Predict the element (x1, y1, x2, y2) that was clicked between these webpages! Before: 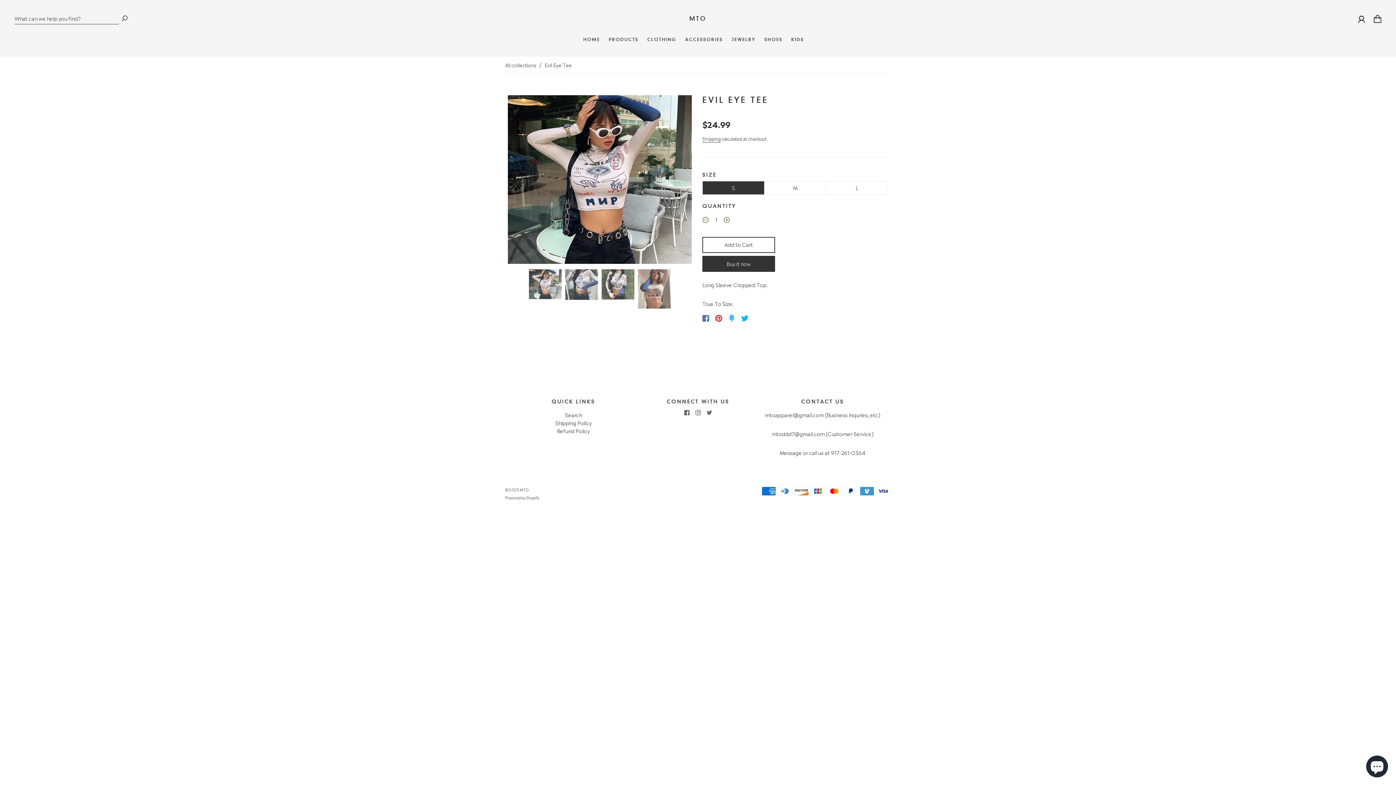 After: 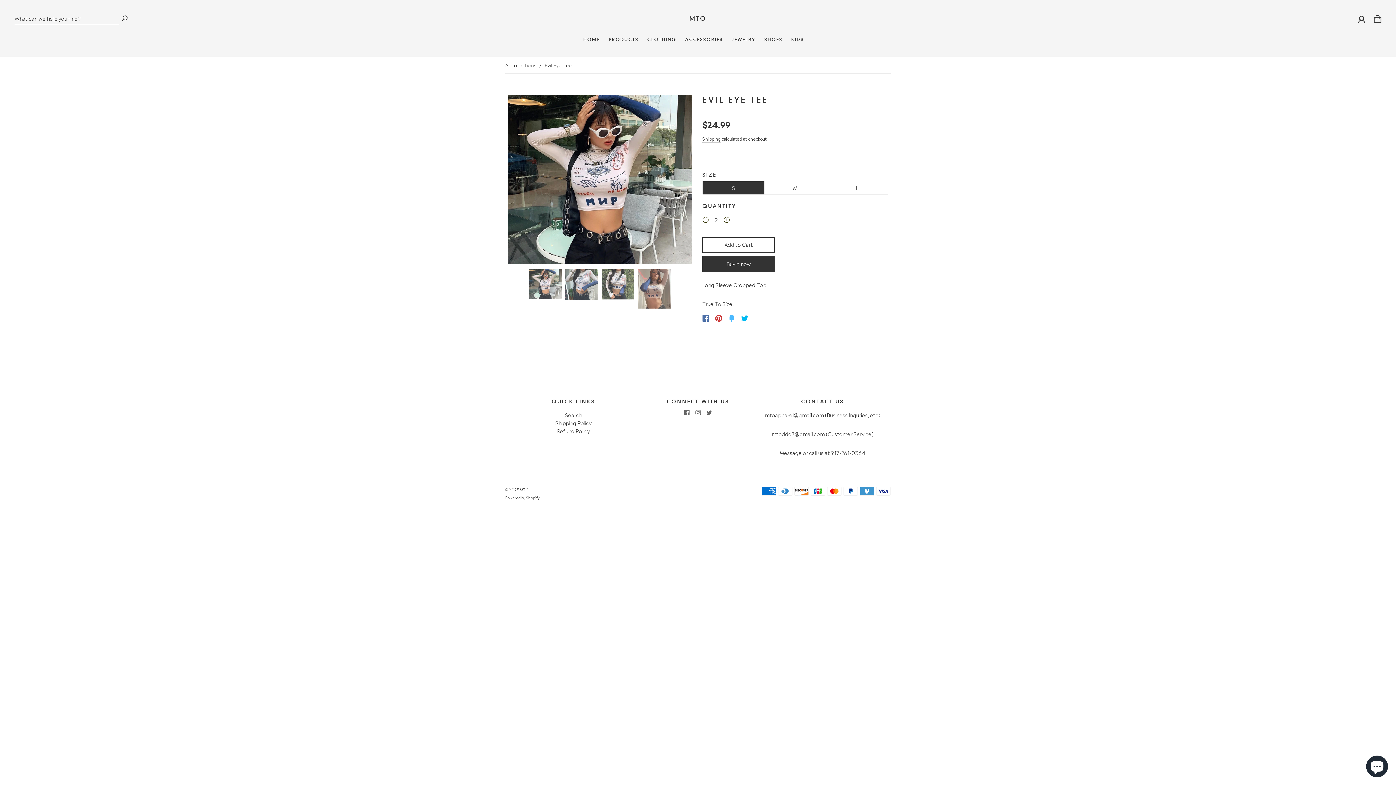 Action: bbox: (718, 212, 734, 228)